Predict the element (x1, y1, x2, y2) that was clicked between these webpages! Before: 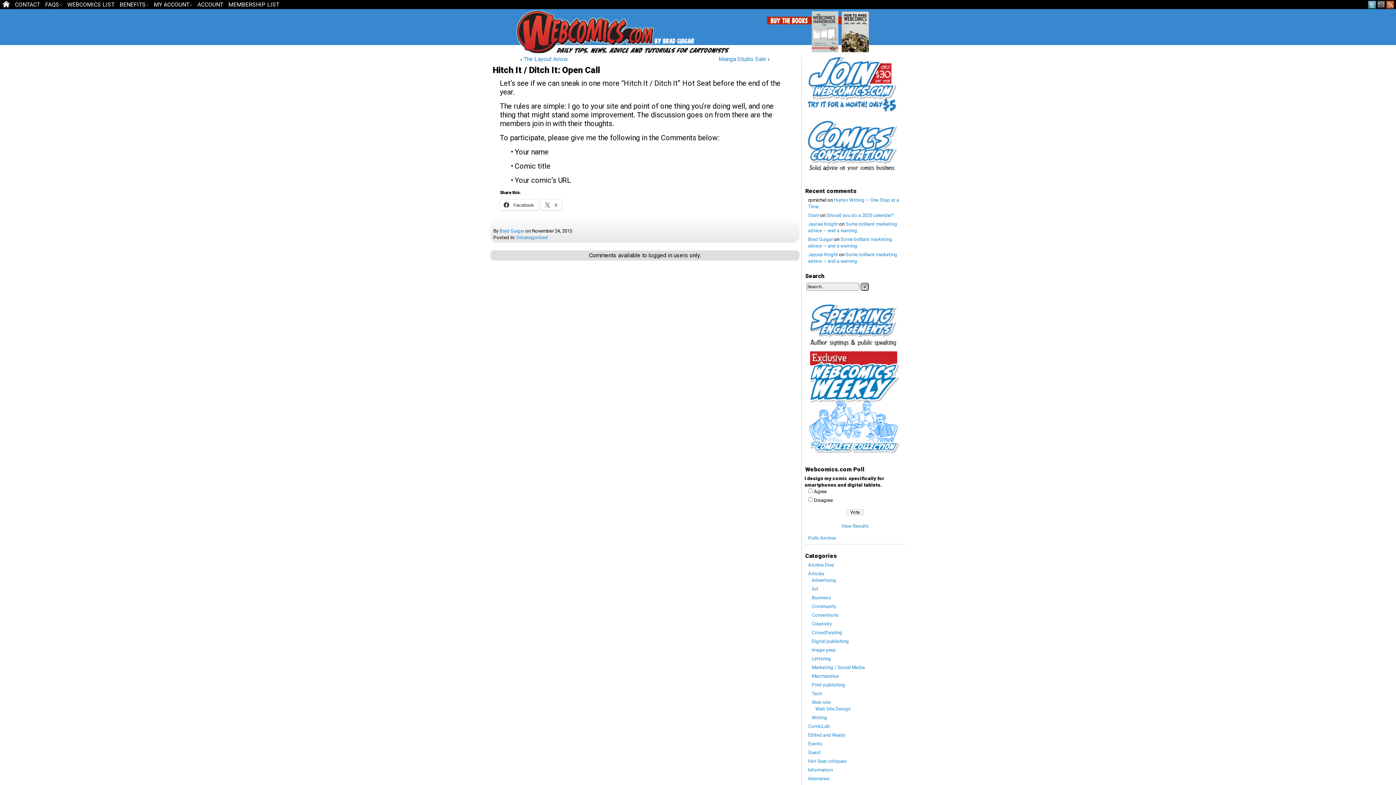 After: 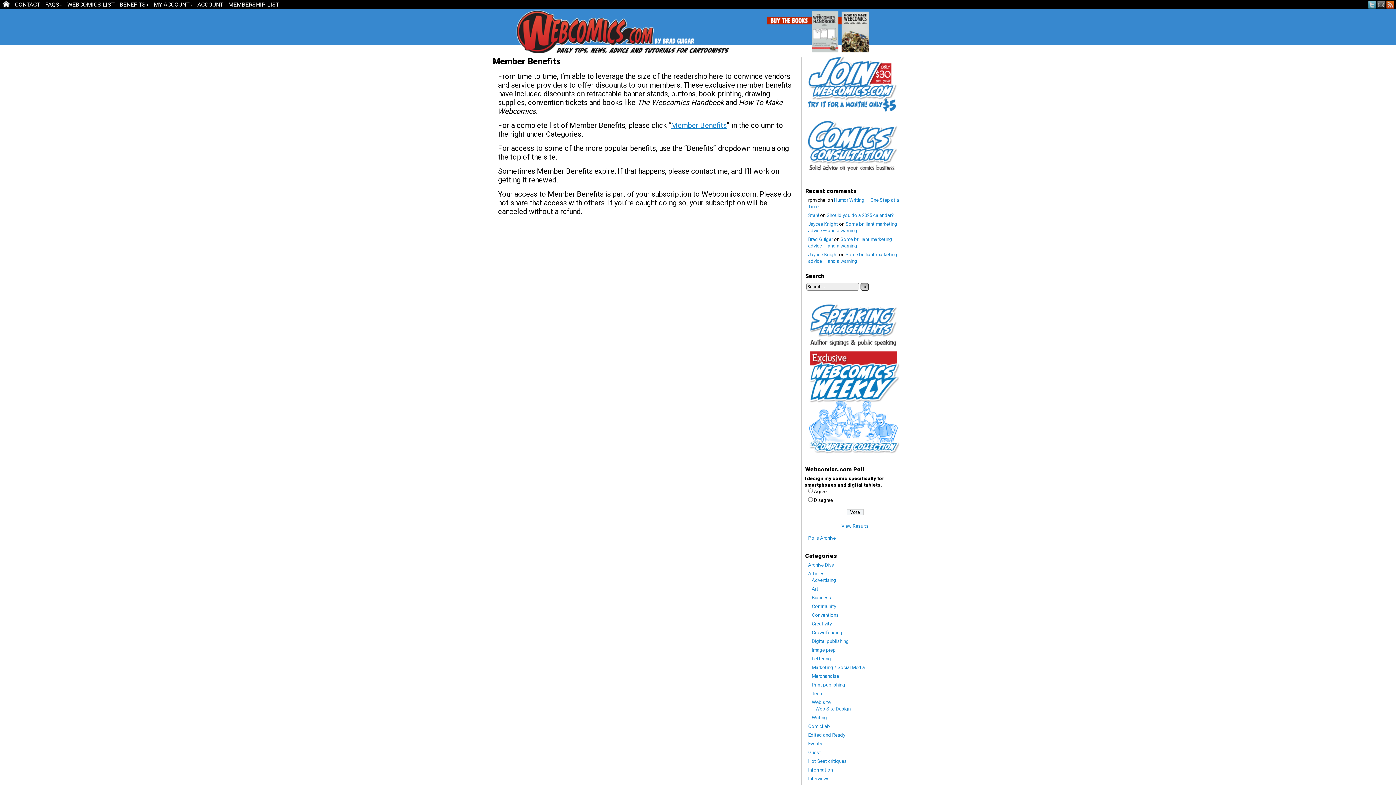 Action: label: BENEFITS
↓ bbox: (117, 0, 151, 9)